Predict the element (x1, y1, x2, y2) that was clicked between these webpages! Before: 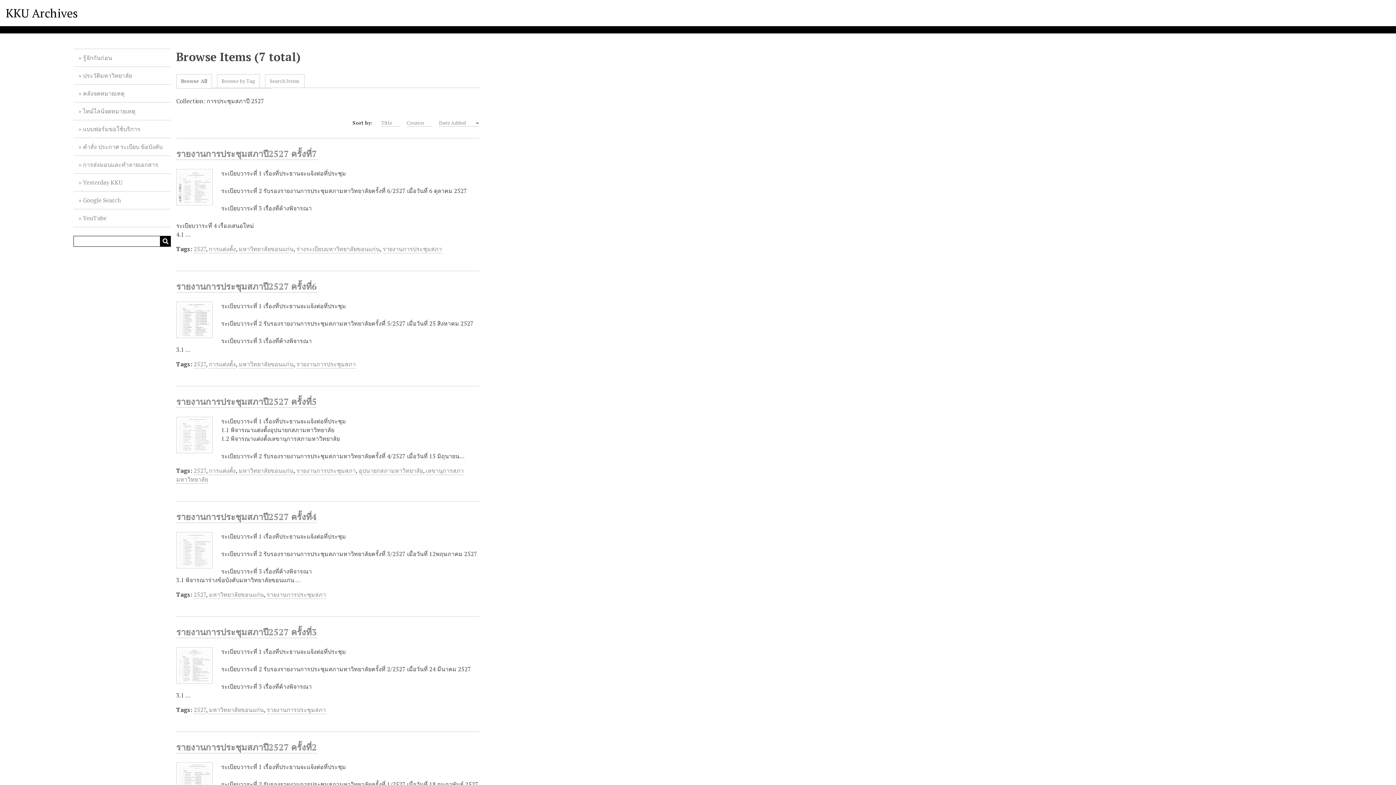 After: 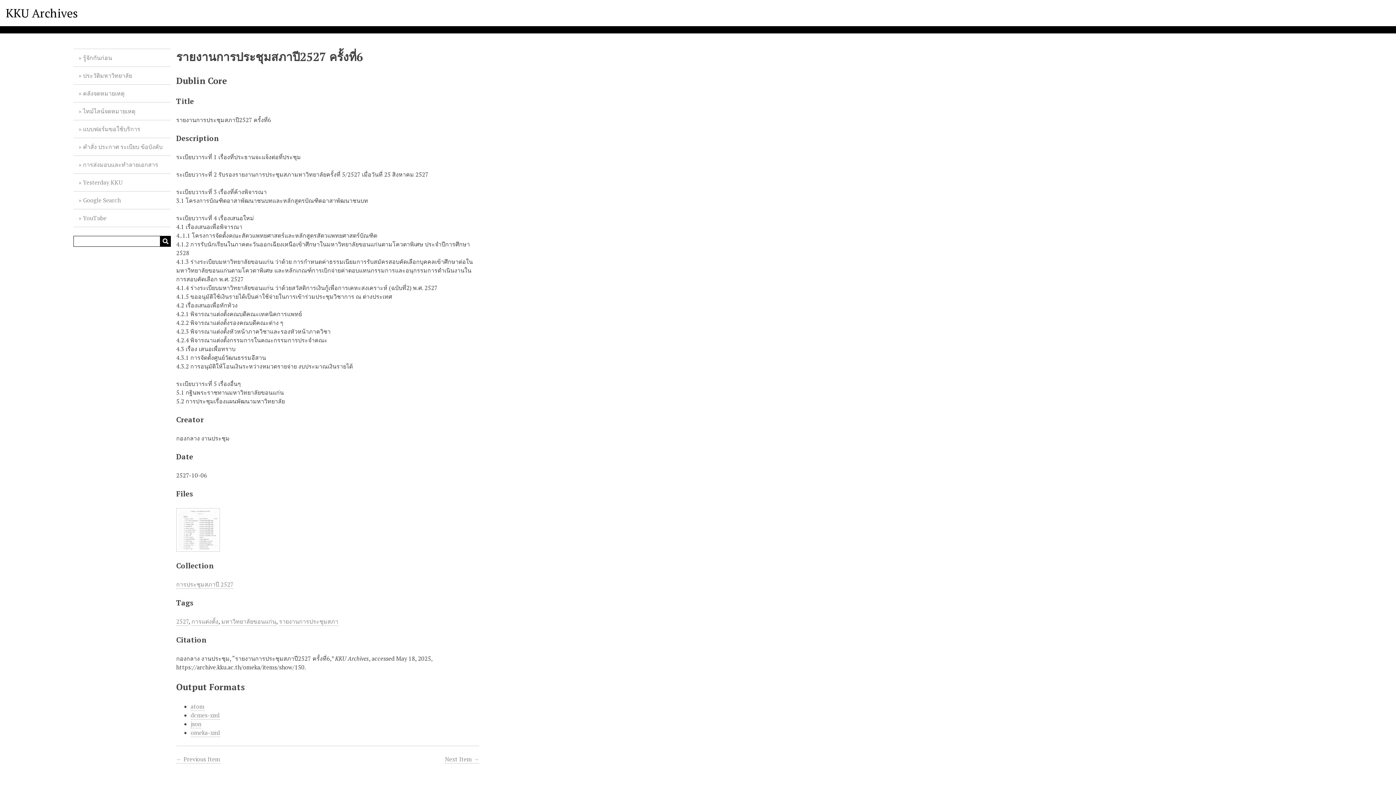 Action: bbox: (176, 280, 316, 292) label: รายงานการประชุมสภาปี2527 ครั้งที่6